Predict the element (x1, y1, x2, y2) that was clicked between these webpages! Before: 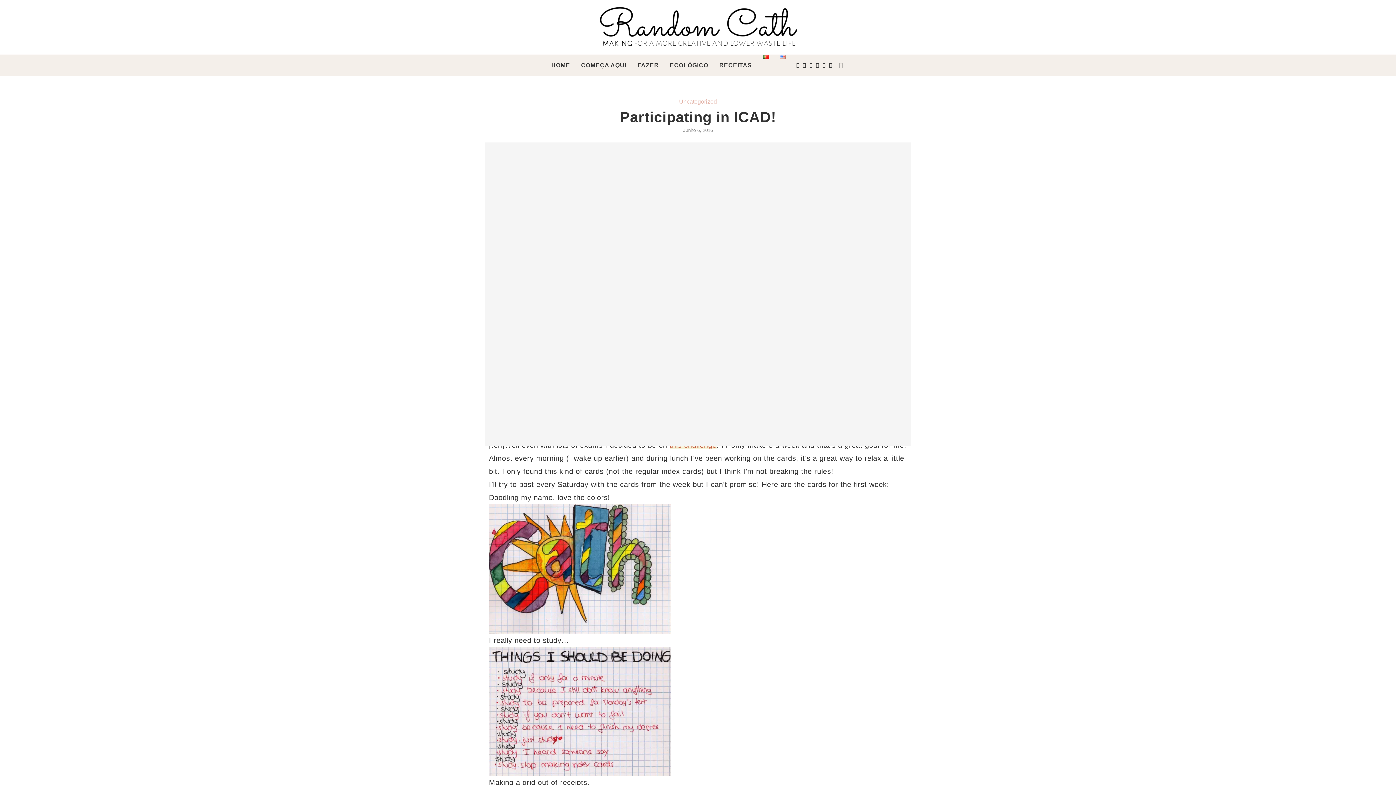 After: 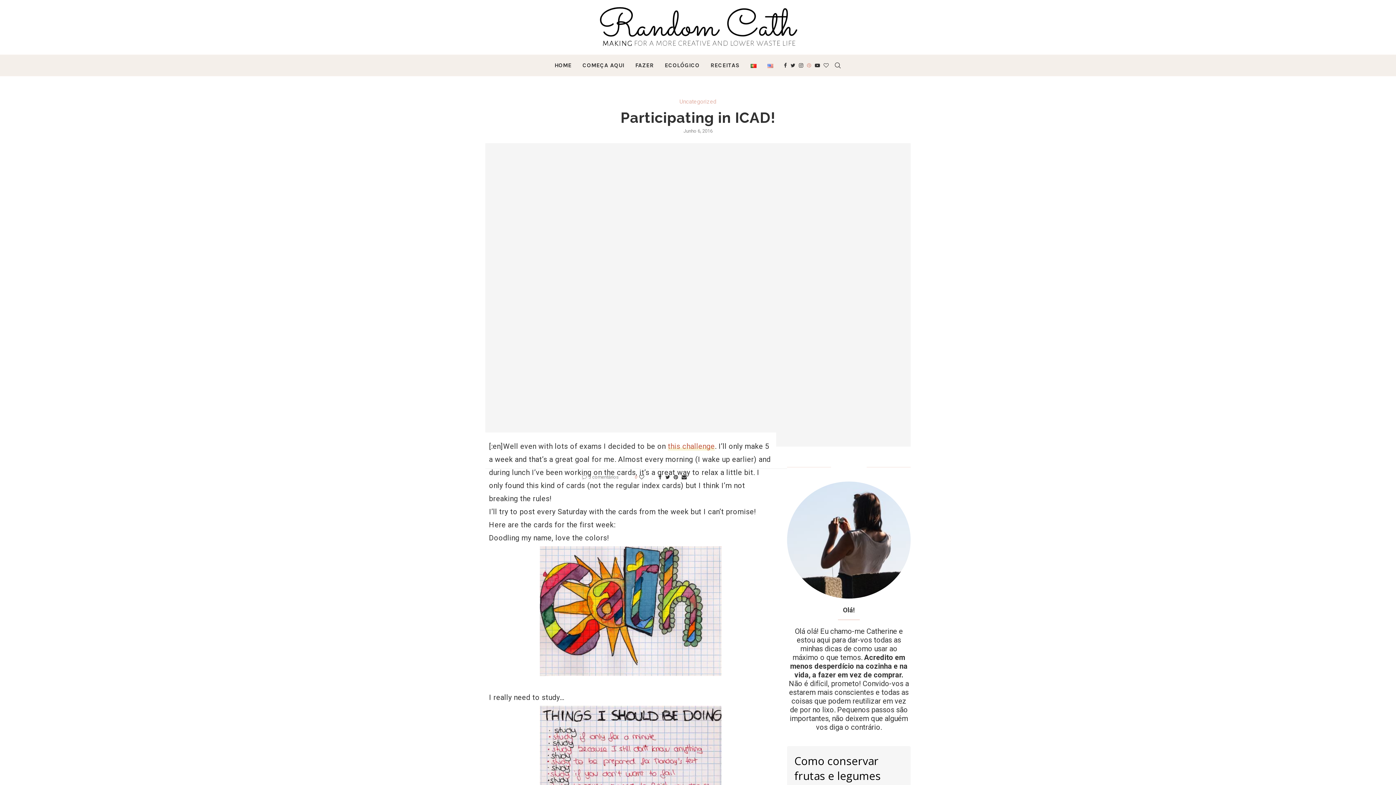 Action: bbox: (809, 54, 812, 76) label: Instagram